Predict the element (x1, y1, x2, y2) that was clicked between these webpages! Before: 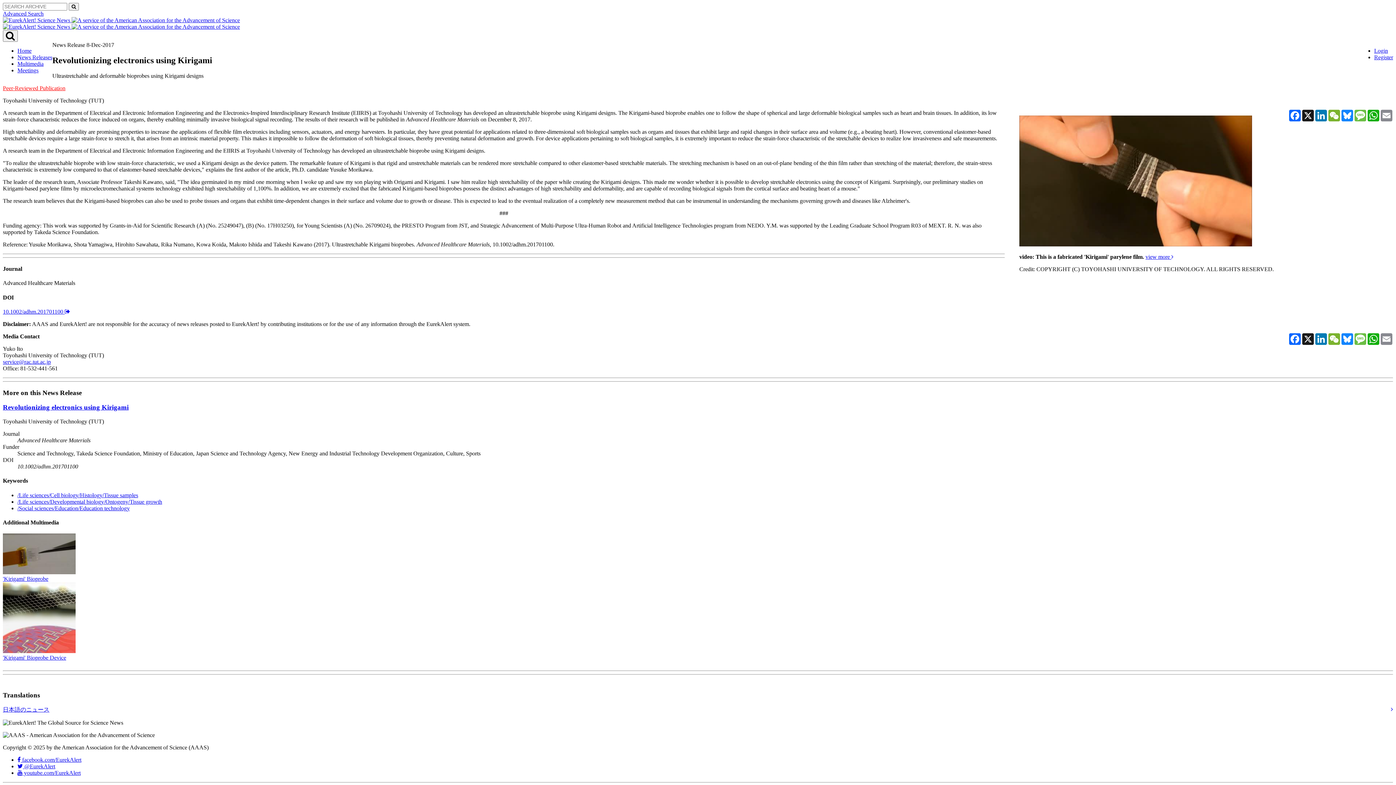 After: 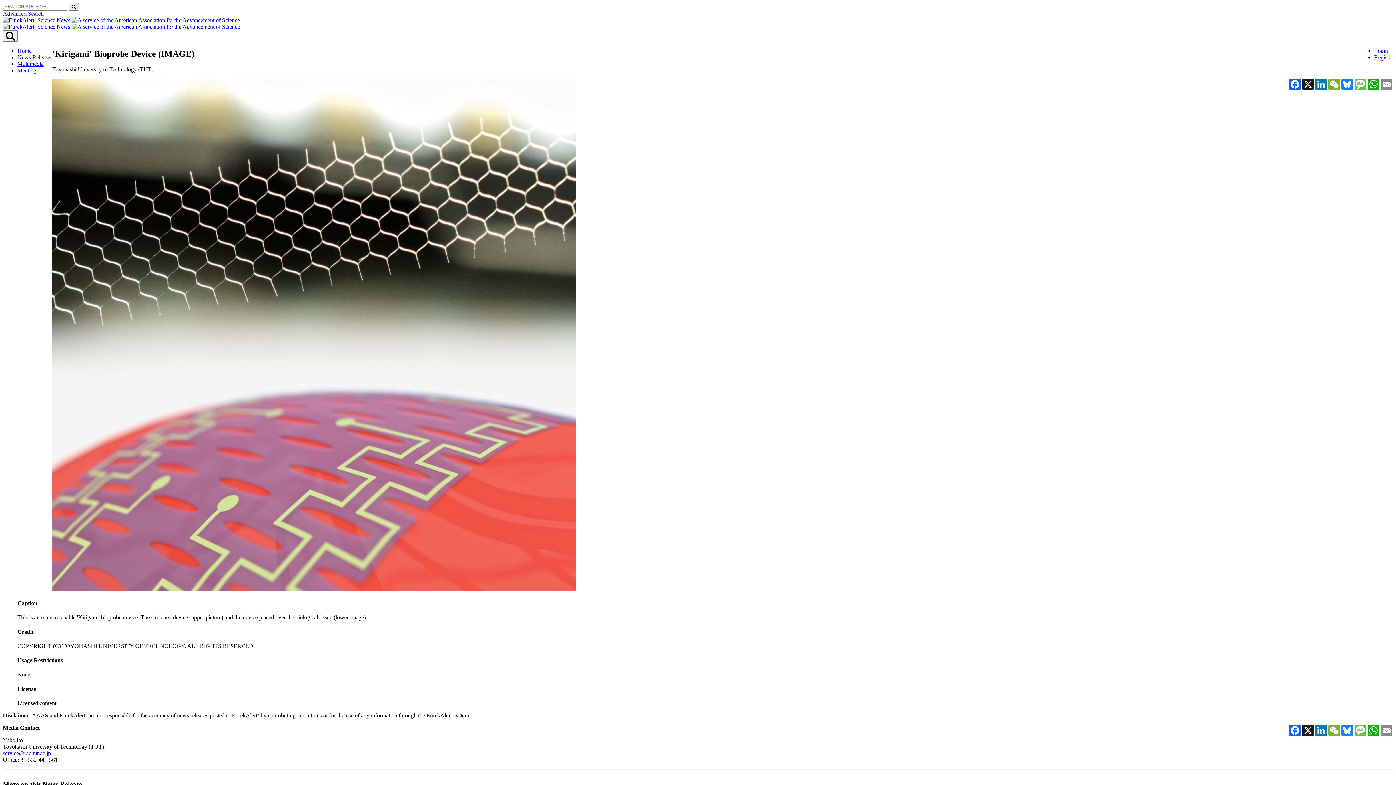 Action: bbox: (2, 582, 1393, 661) label: 'Kirigami' Bioprobe Device